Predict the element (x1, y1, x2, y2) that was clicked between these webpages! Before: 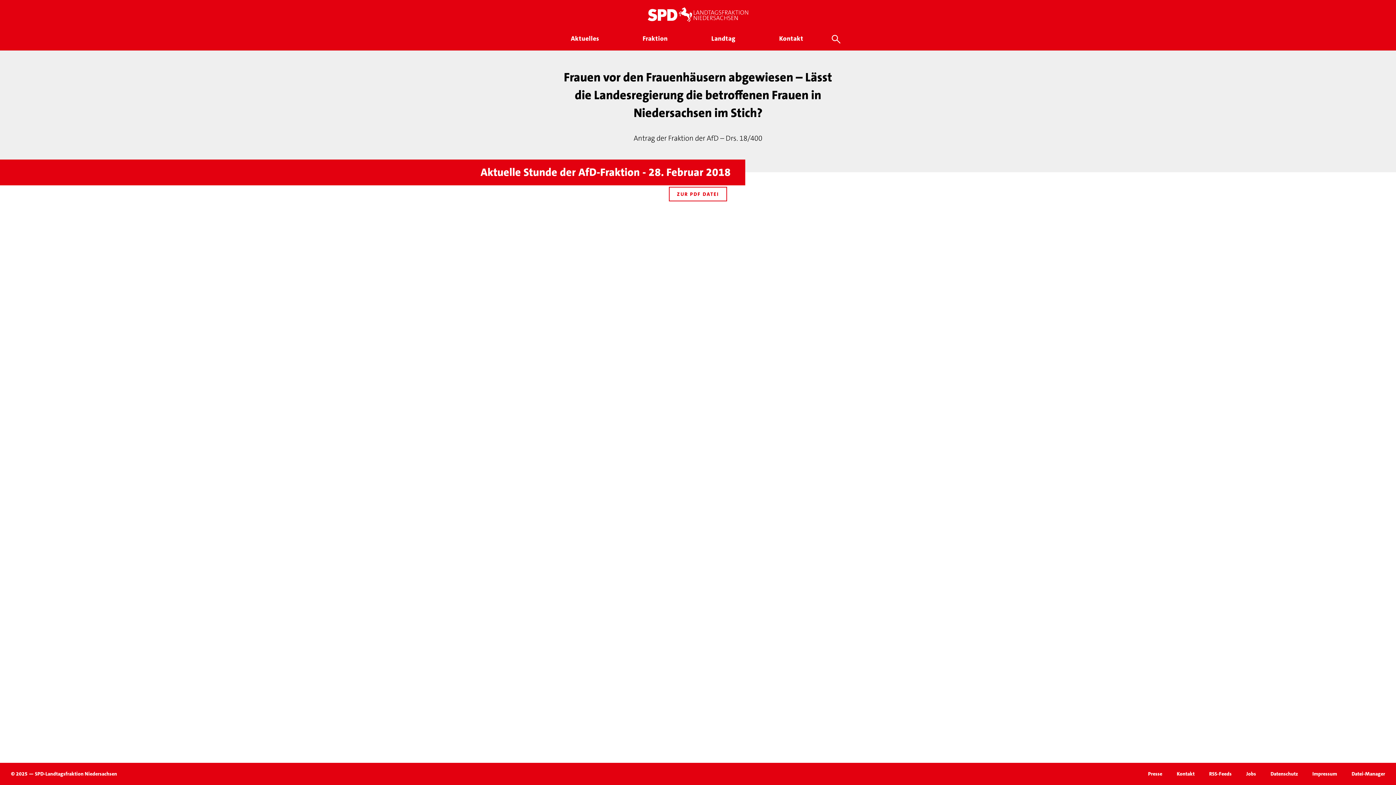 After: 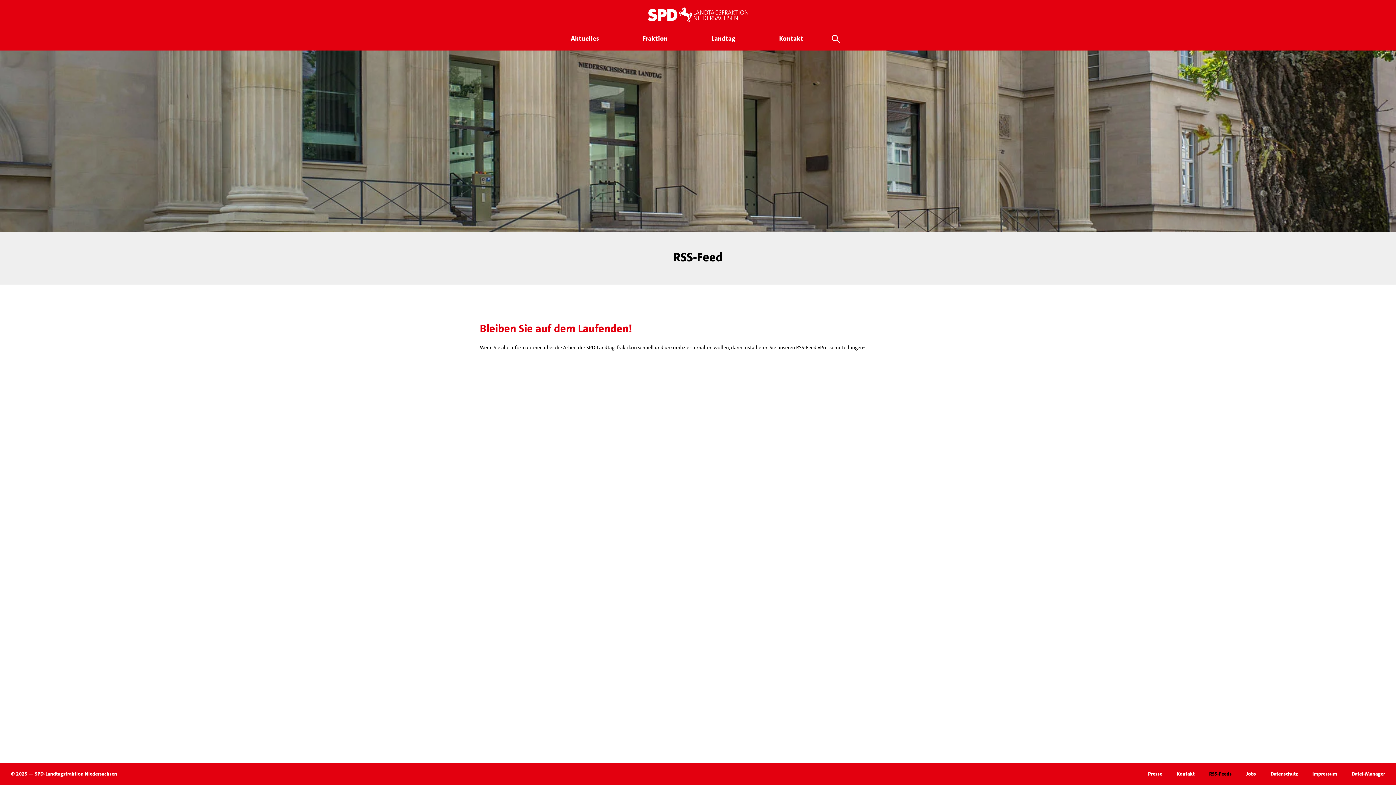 Action: label: RSS-Feeds bbox: (1209, 770, 1232, 777)